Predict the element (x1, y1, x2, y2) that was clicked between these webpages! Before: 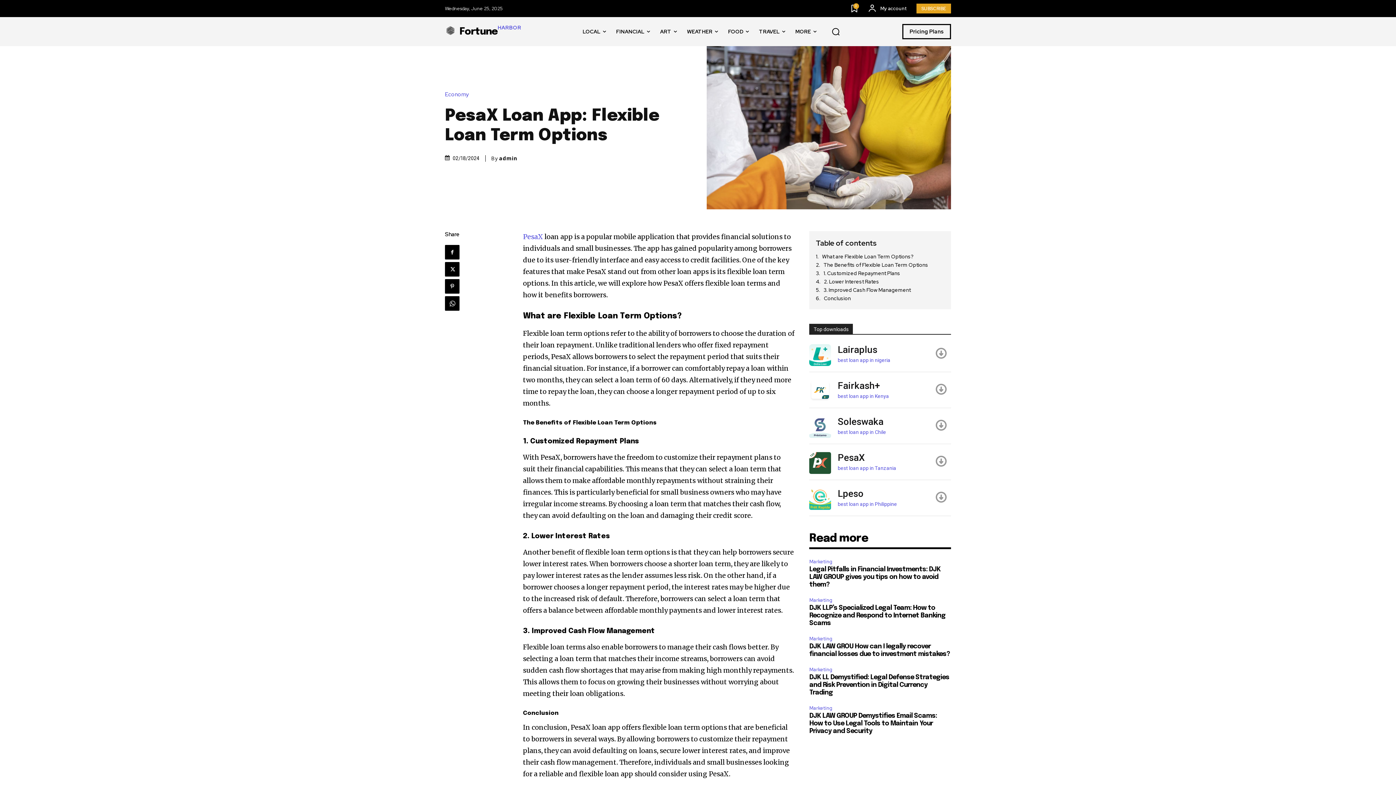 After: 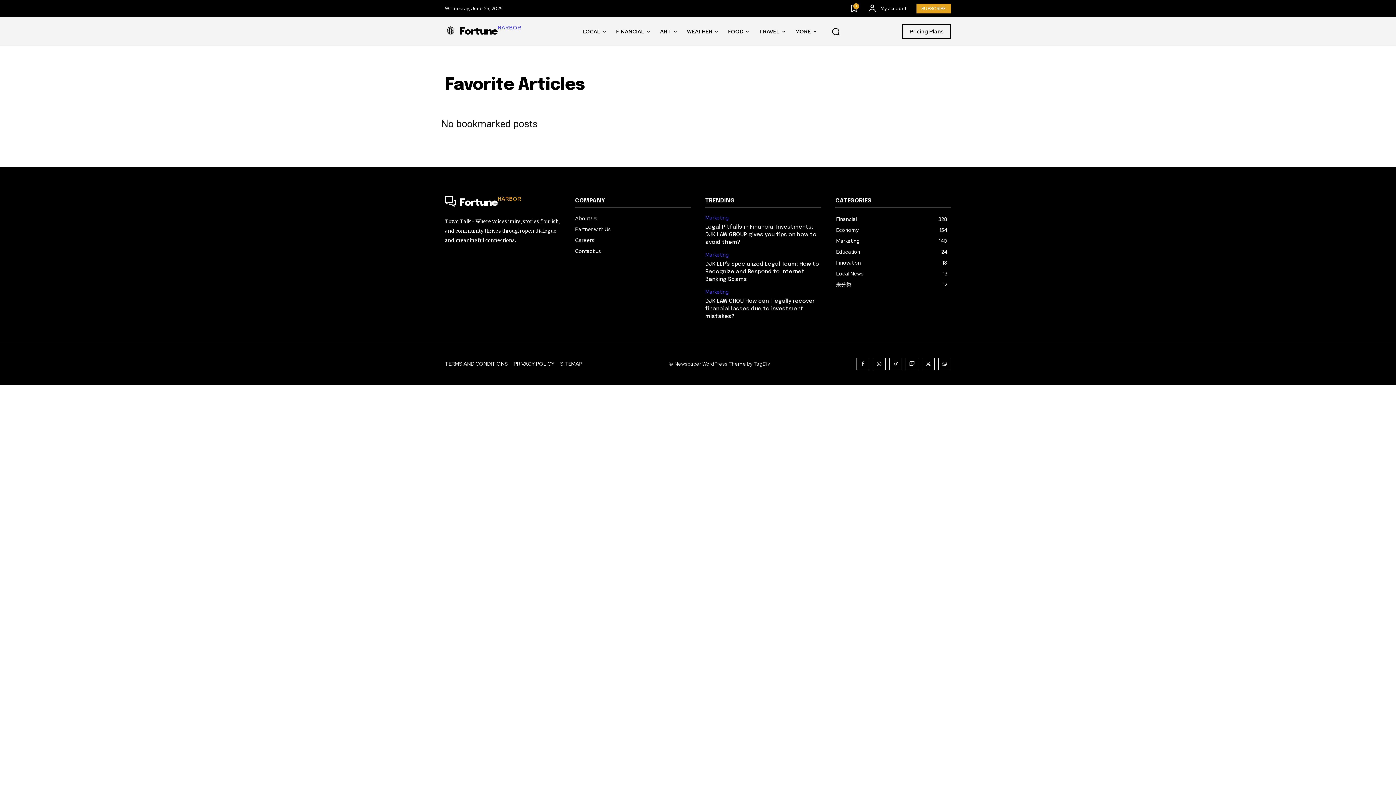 Action: label: 0 bbox: (851, 4, 857, 14)